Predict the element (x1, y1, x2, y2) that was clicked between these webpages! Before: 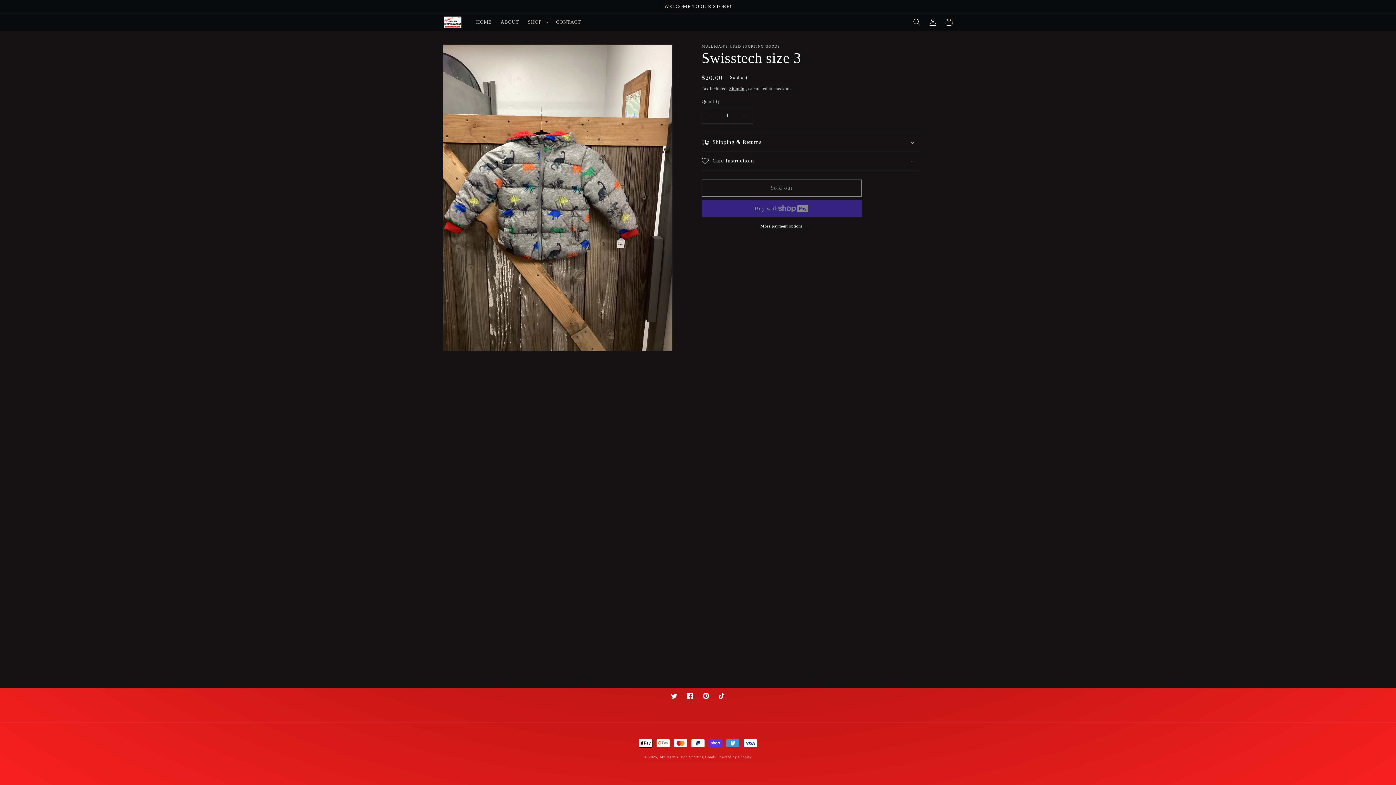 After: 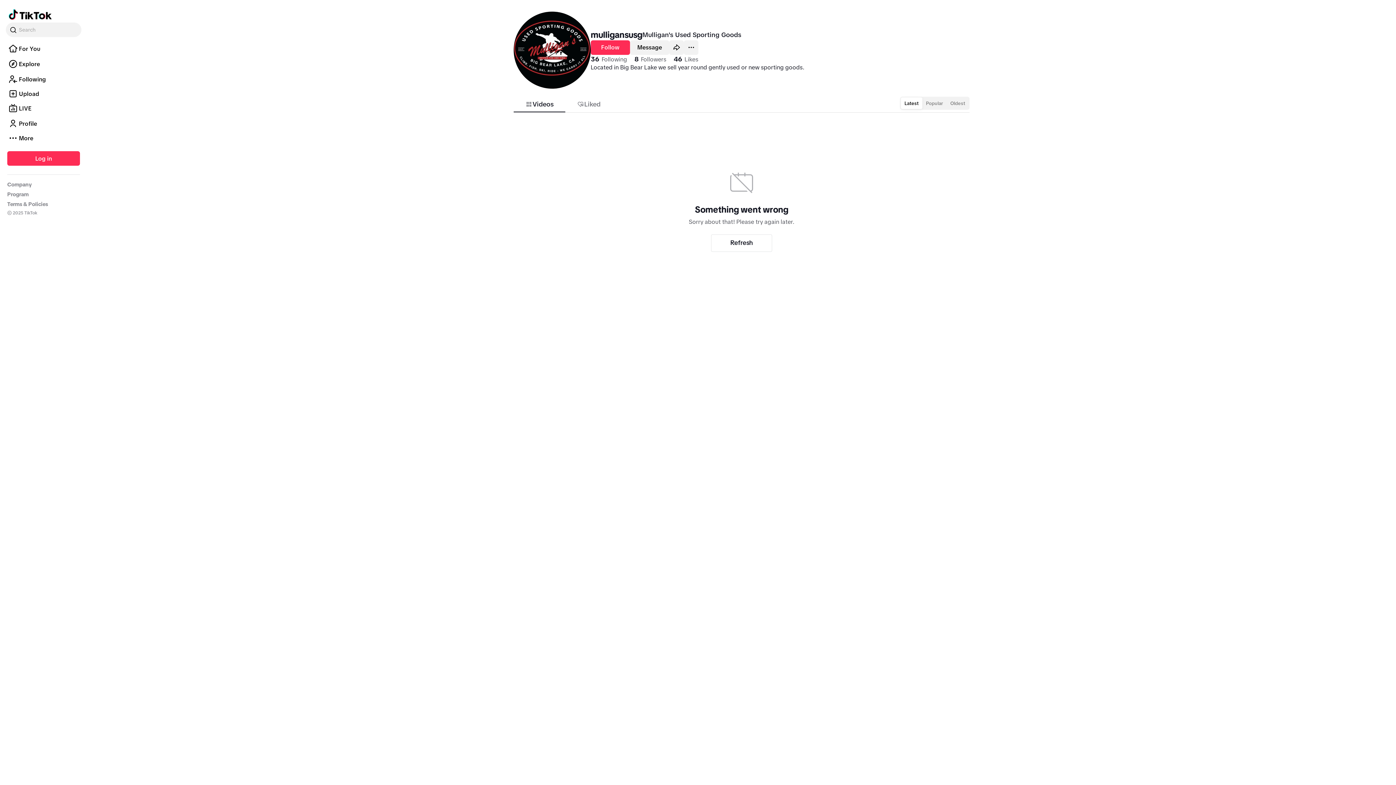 Action: label: TikTok bbox: (714, 688, 730, 704)